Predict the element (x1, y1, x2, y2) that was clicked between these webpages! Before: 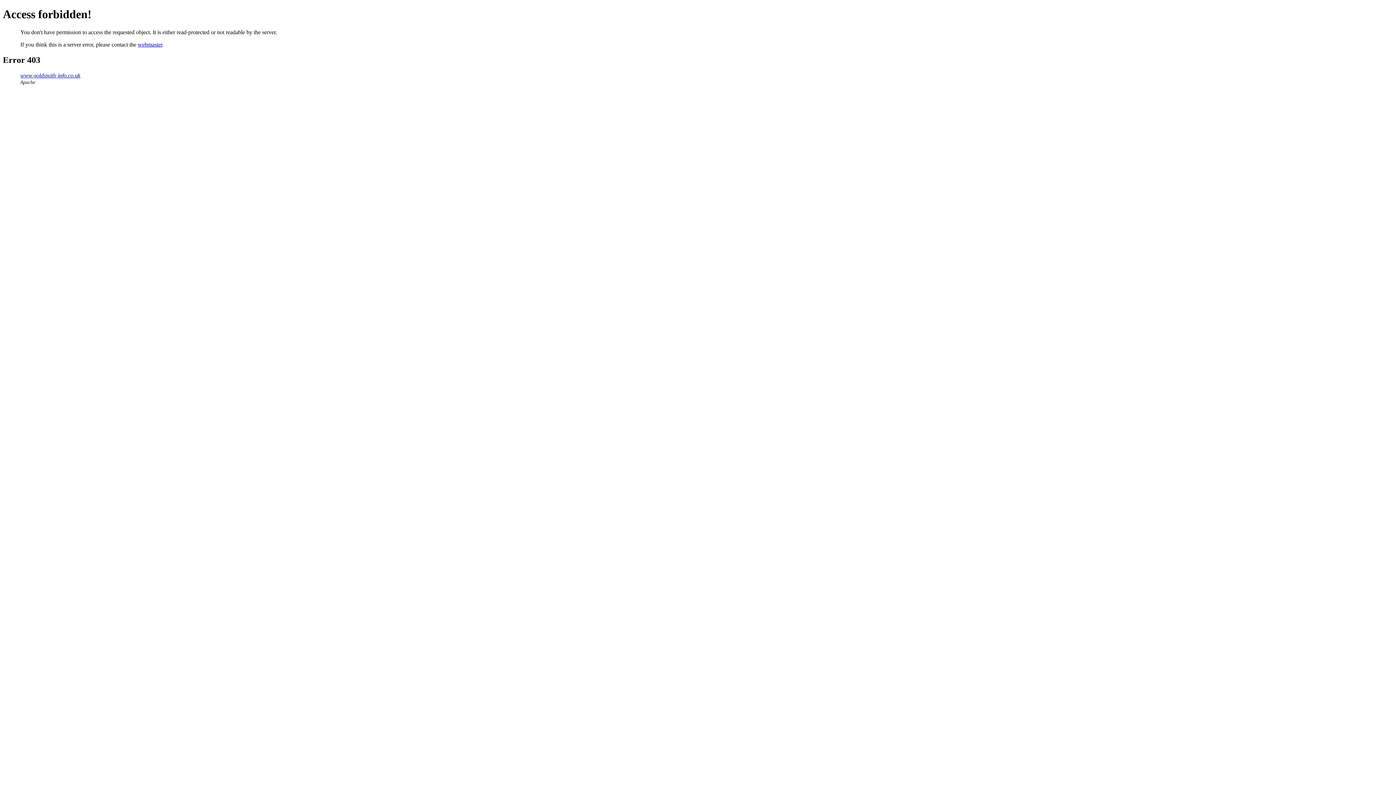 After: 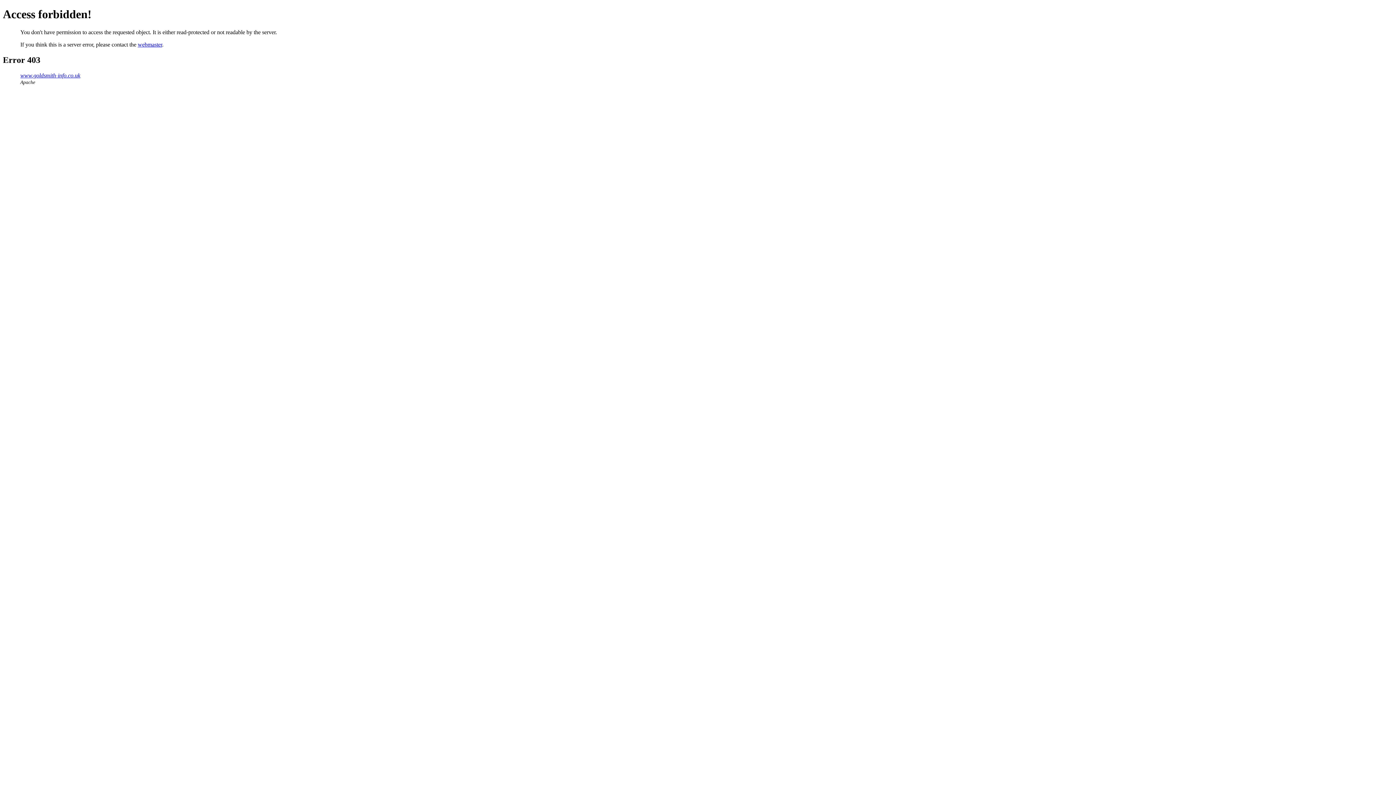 Action: label: webmaster bbox: (137, 41, 162, 47)